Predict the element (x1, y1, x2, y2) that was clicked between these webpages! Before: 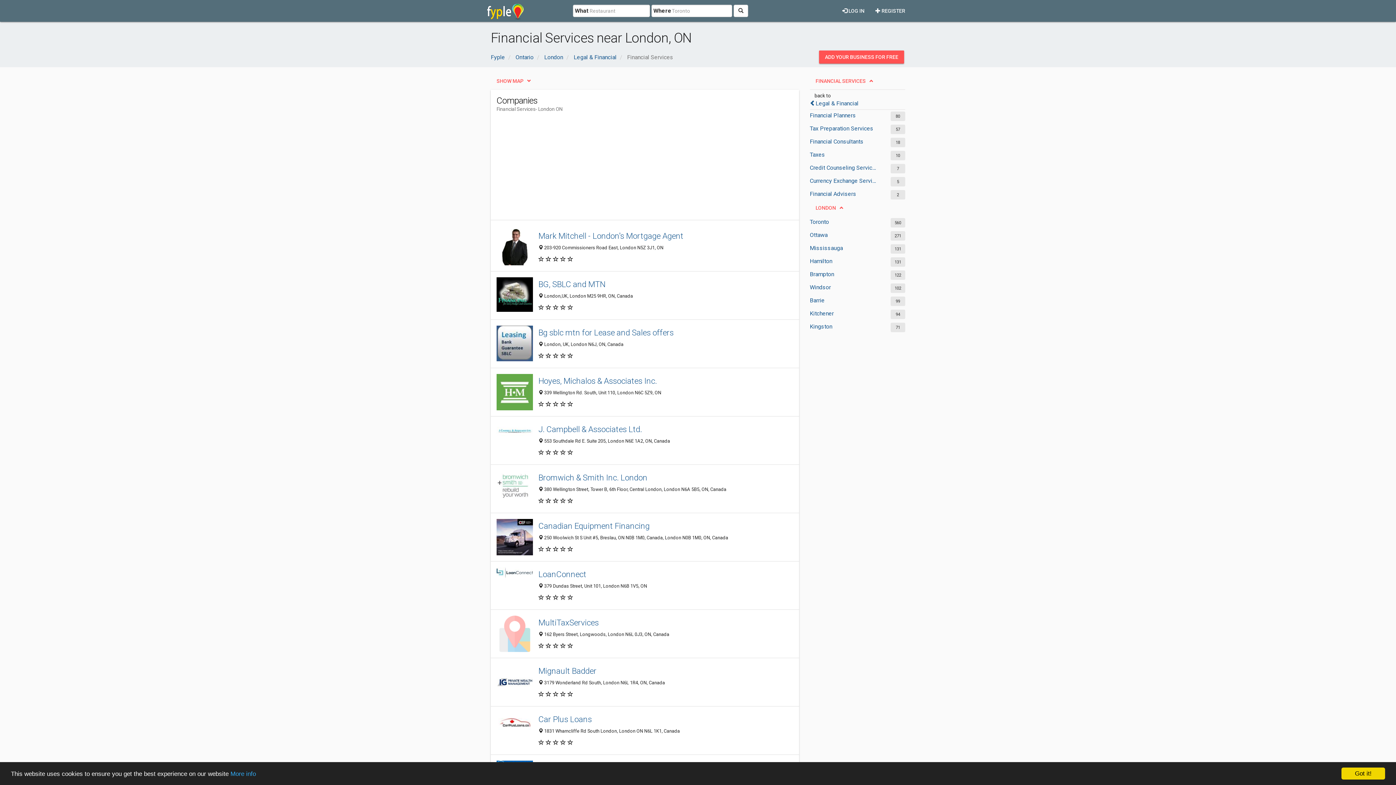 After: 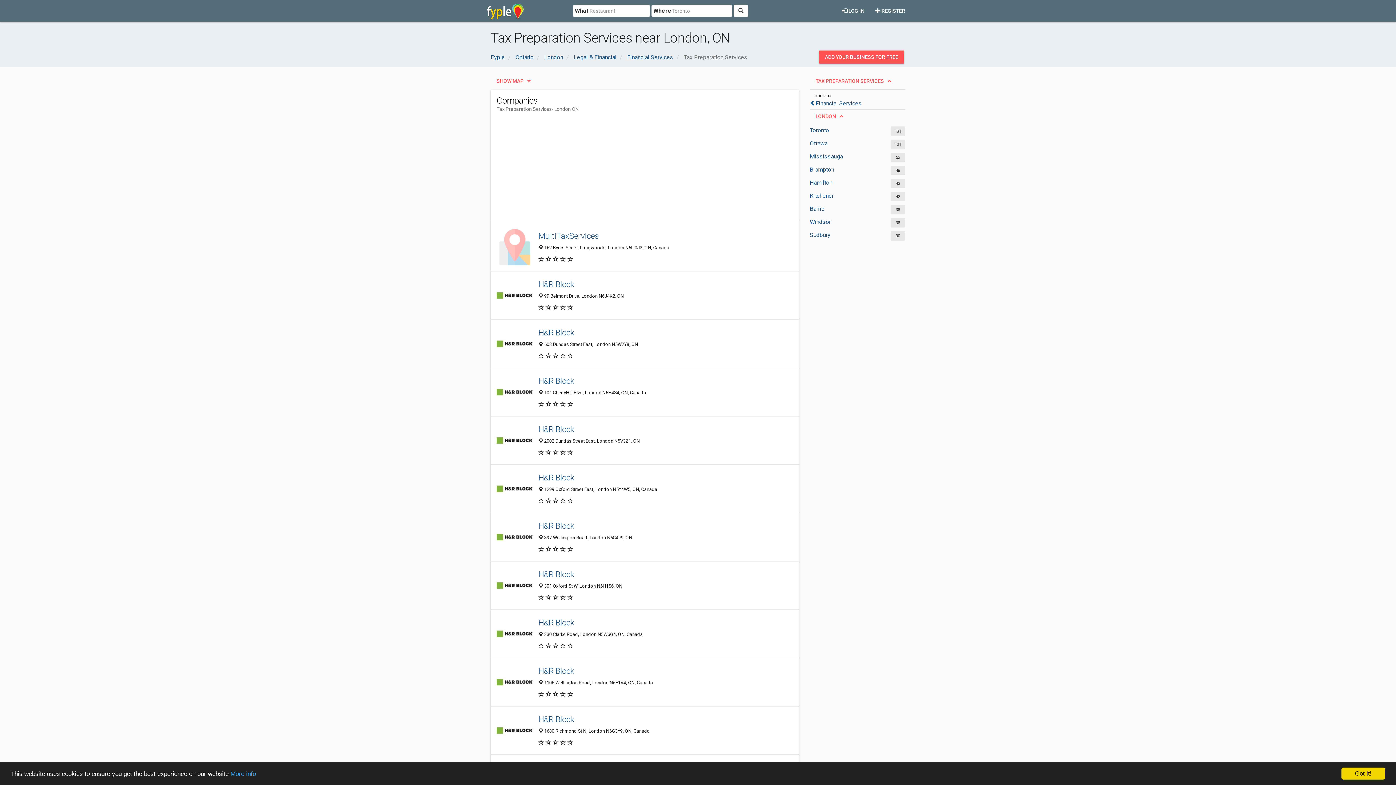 Action: bbox: (810, 124, 878, 132) label: Tax Preparation Services